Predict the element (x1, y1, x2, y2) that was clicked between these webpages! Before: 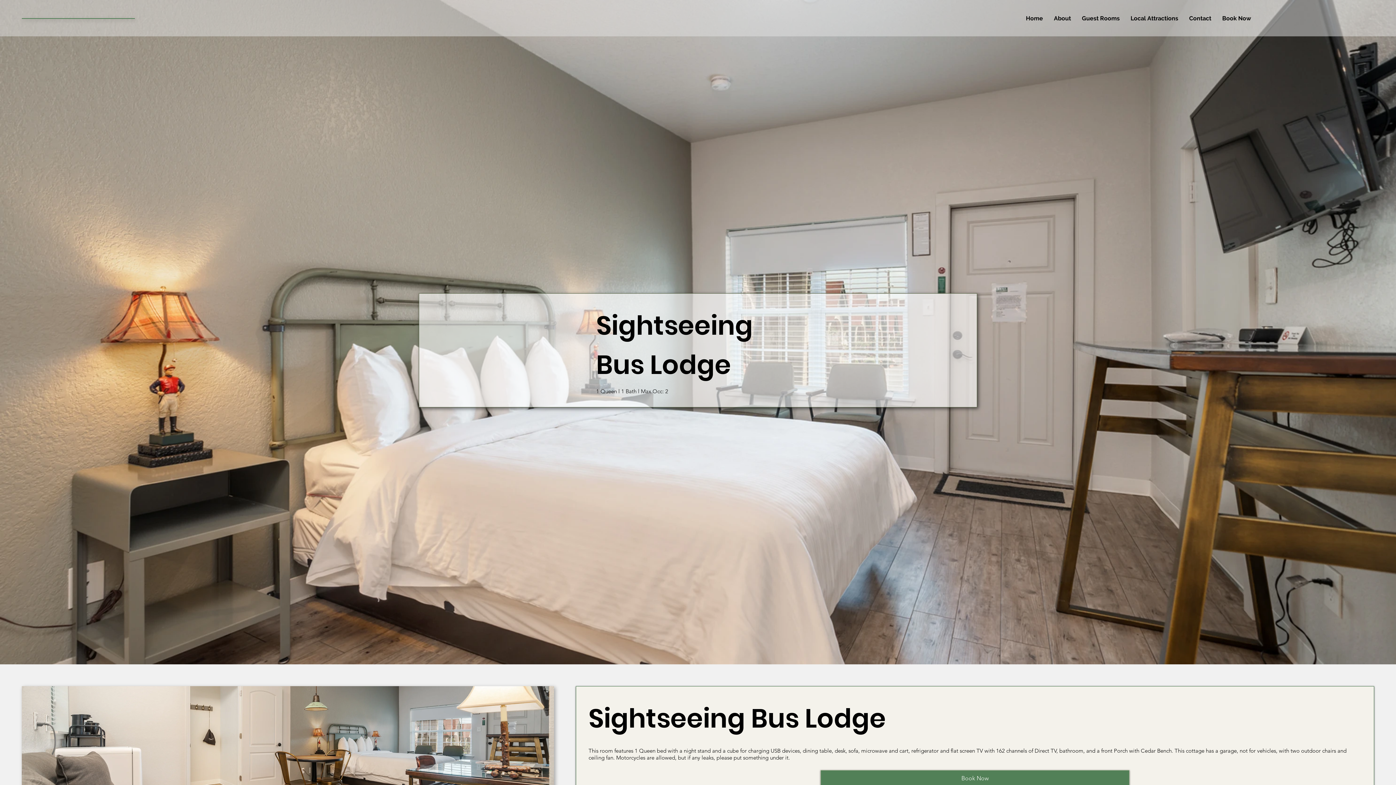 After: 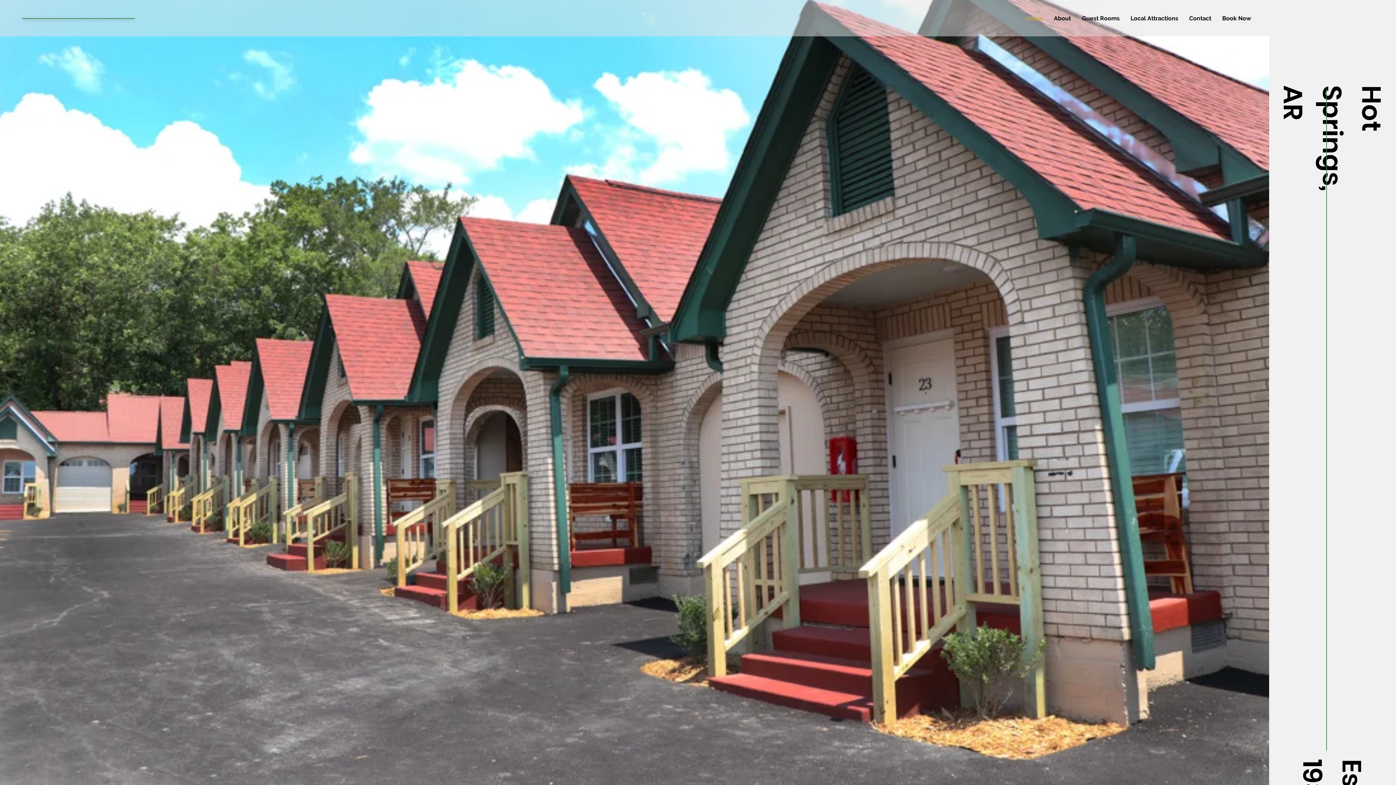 Action: label: Home bbox: (1020, 10, 1048, 26)